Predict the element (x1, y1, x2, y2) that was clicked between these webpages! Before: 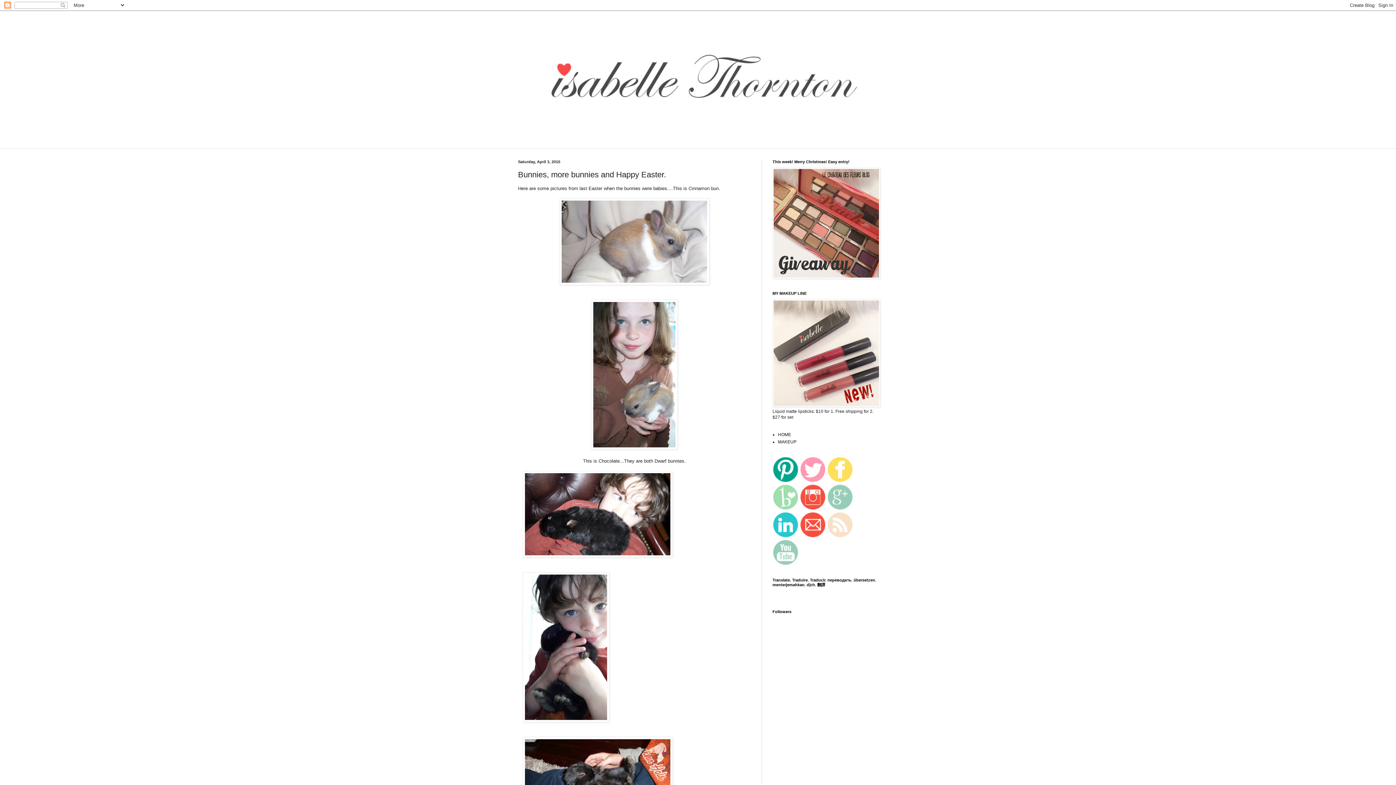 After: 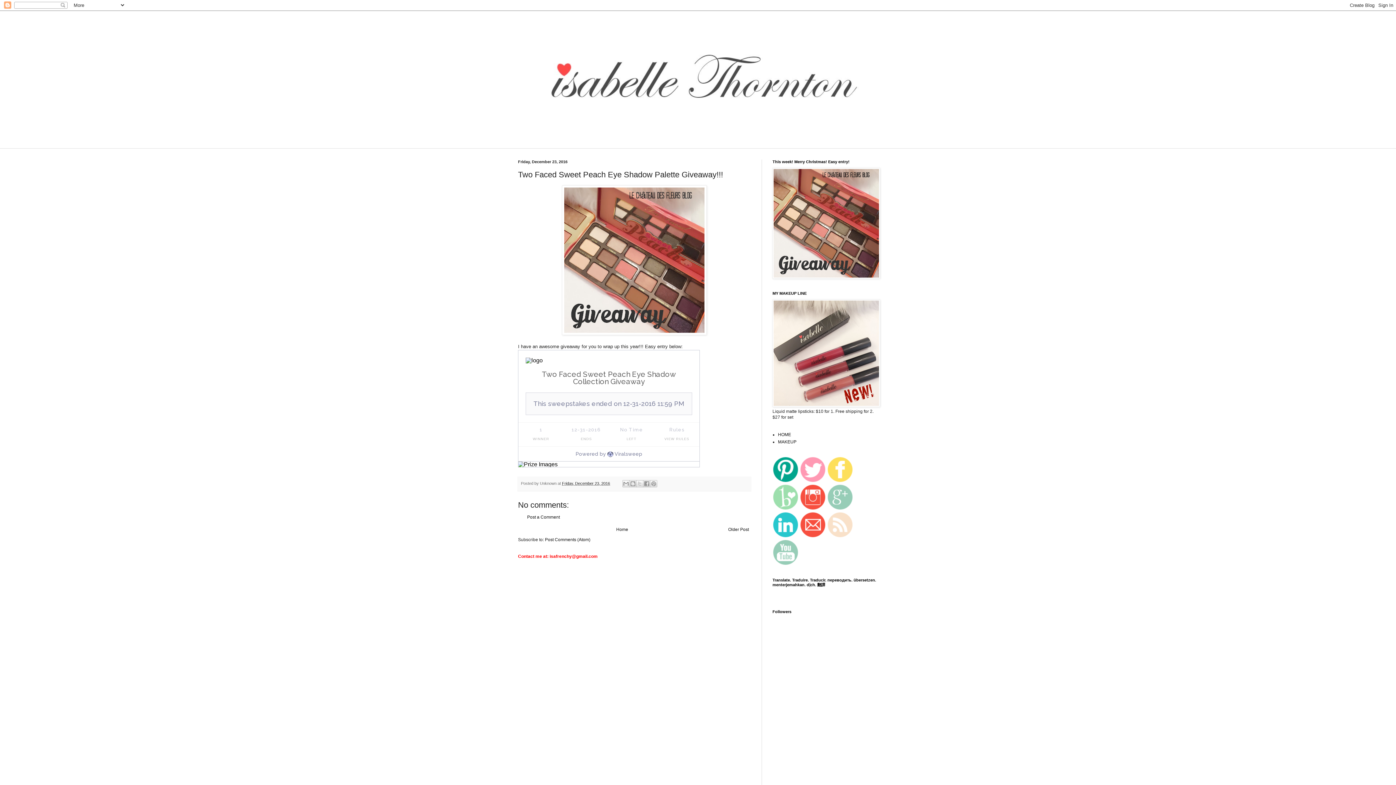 Action: bbox: (772, 274, 880, 280)